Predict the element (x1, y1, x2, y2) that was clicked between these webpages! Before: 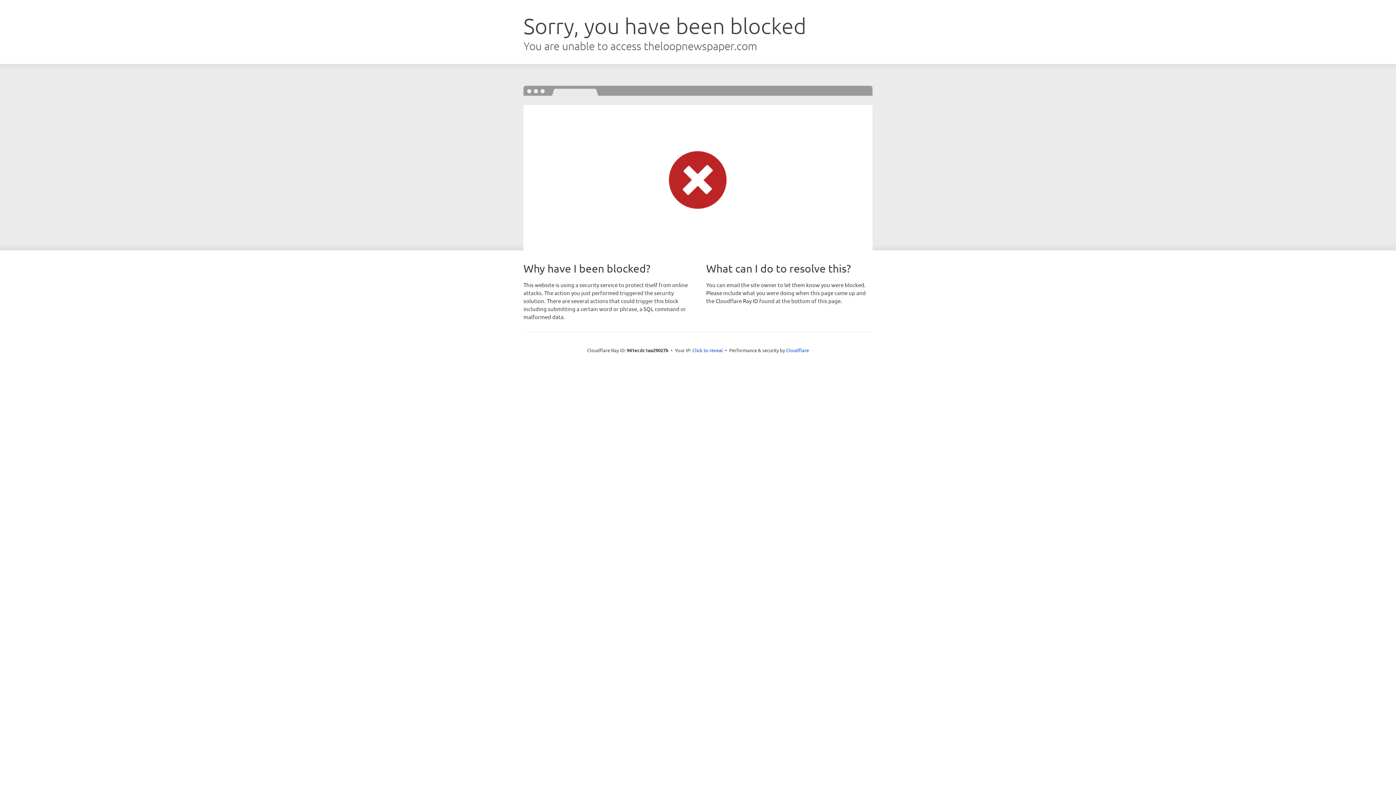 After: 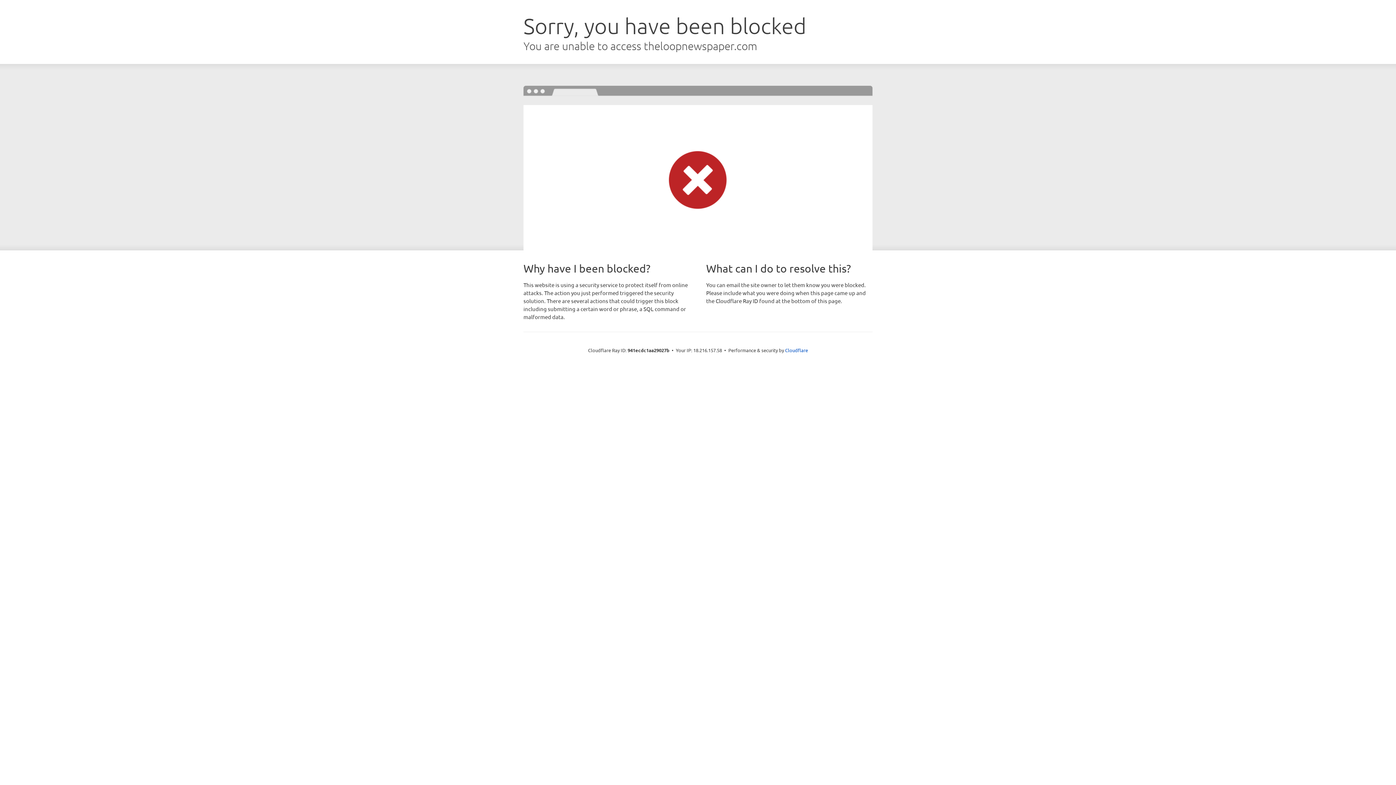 Action: bbox: (692, 346, 723, 353) label: Click to reveal